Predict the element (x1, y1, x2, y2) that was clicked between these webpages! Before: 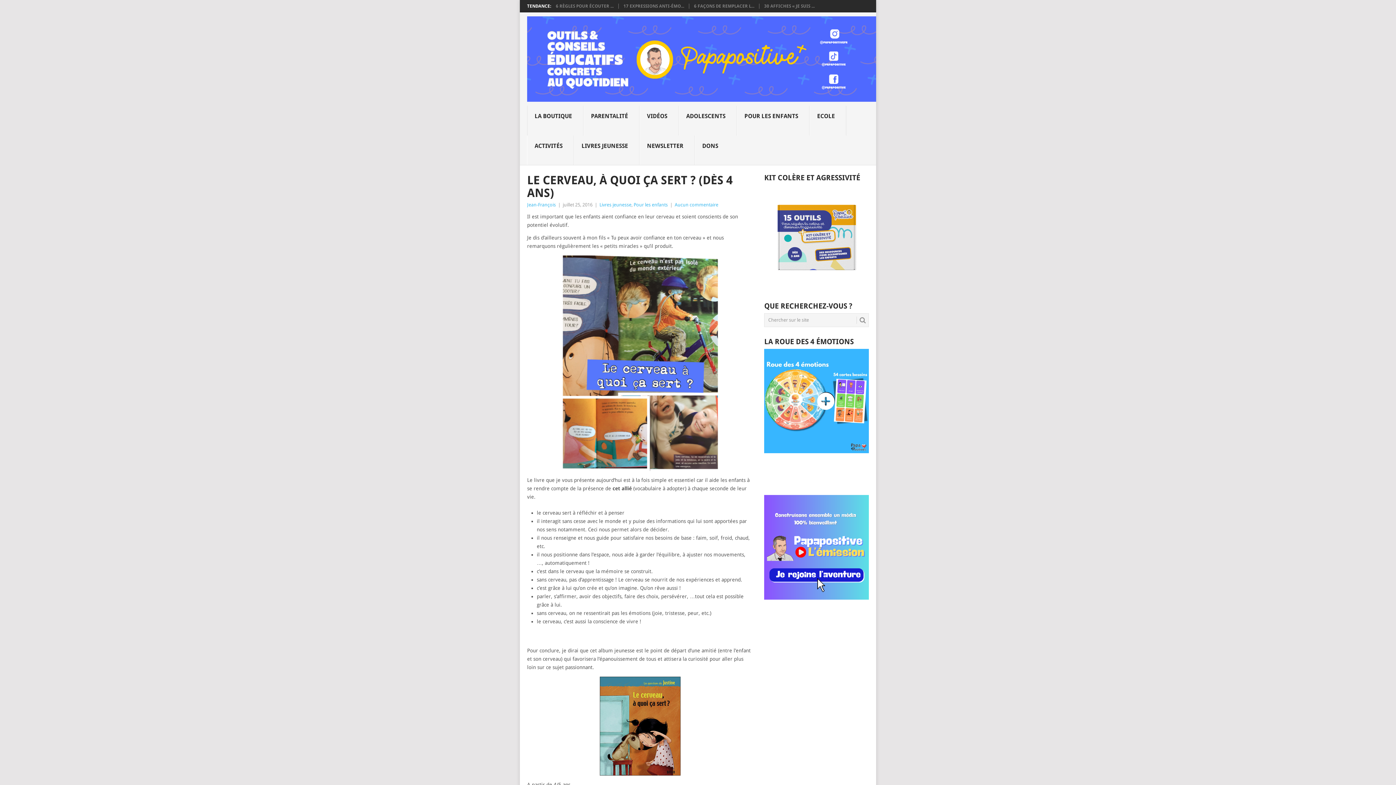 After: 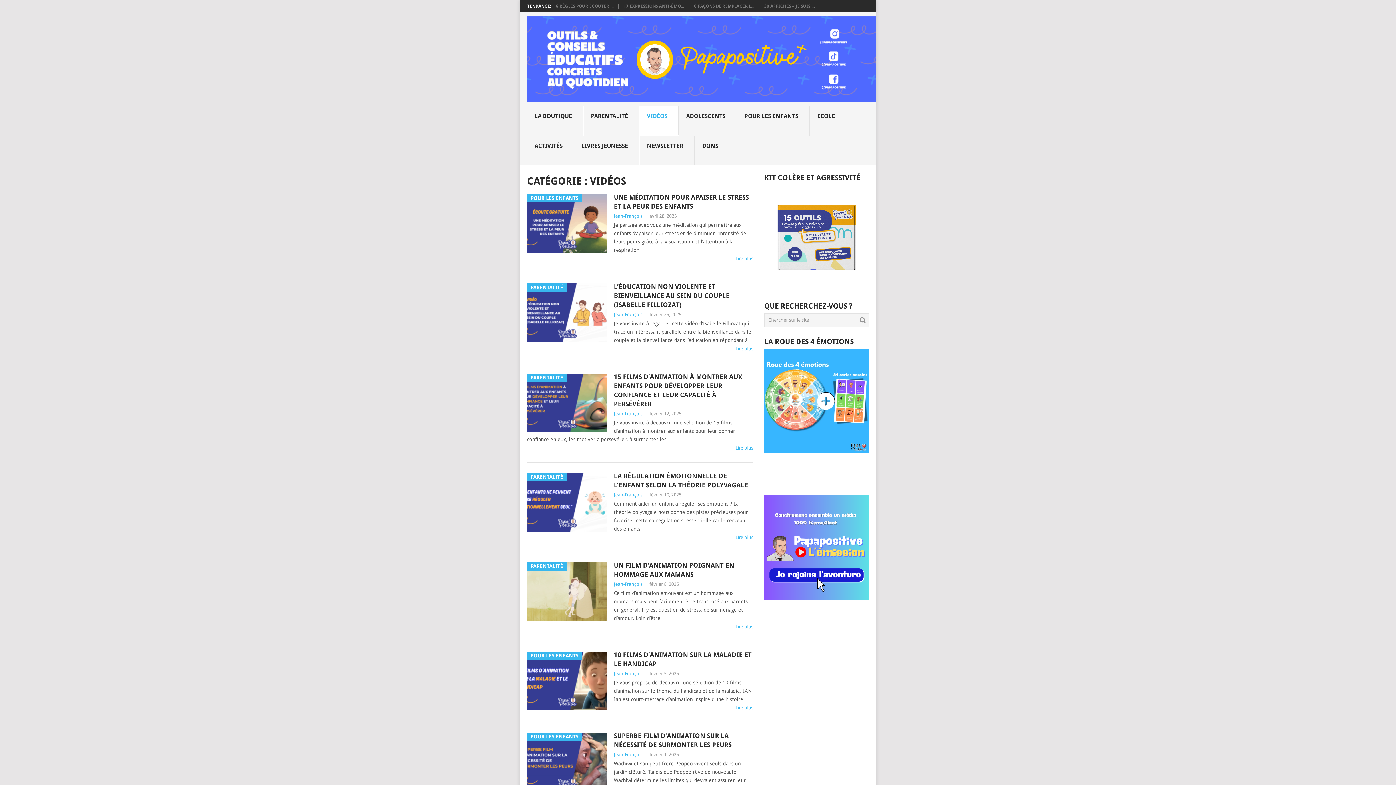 Action: label: VIDÉOS
 bbox: (639, 105, 678, 135)